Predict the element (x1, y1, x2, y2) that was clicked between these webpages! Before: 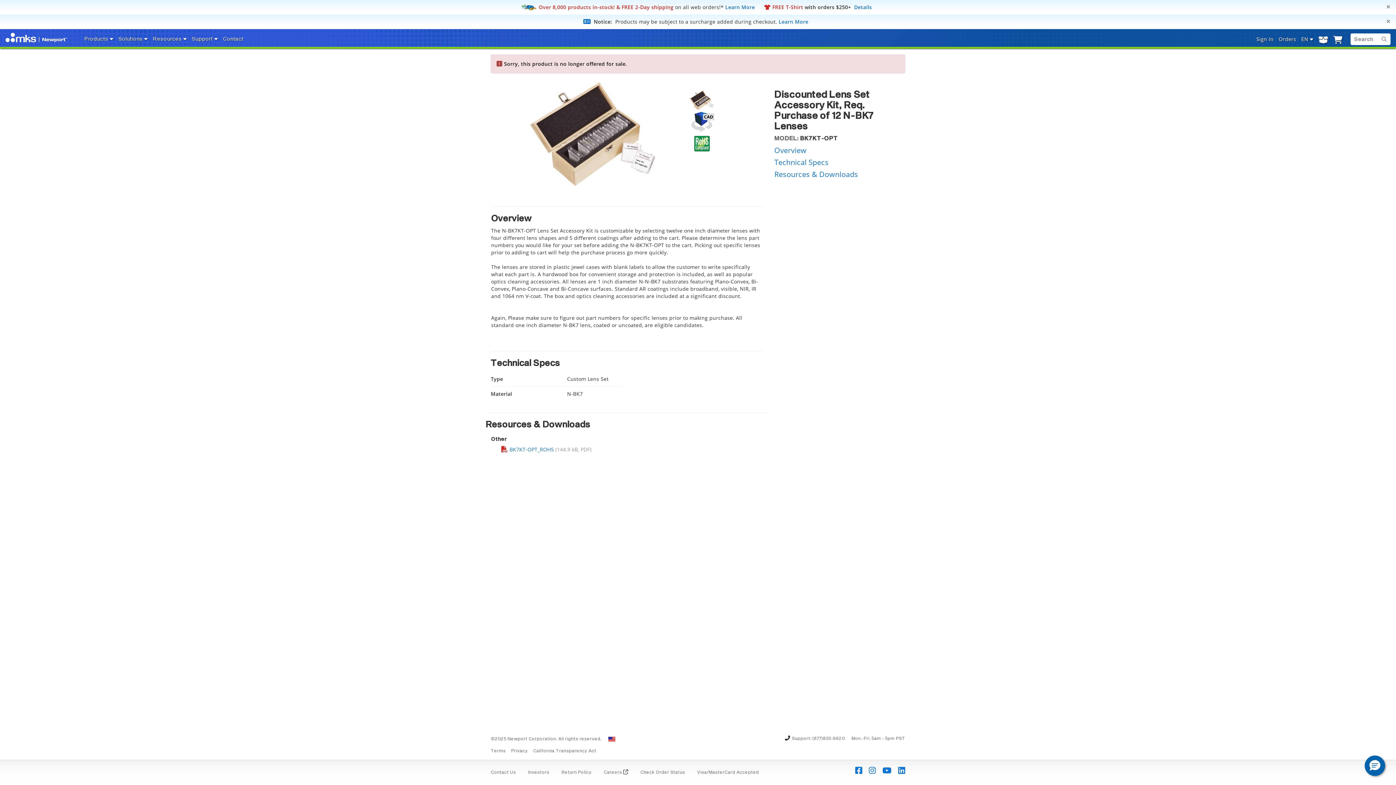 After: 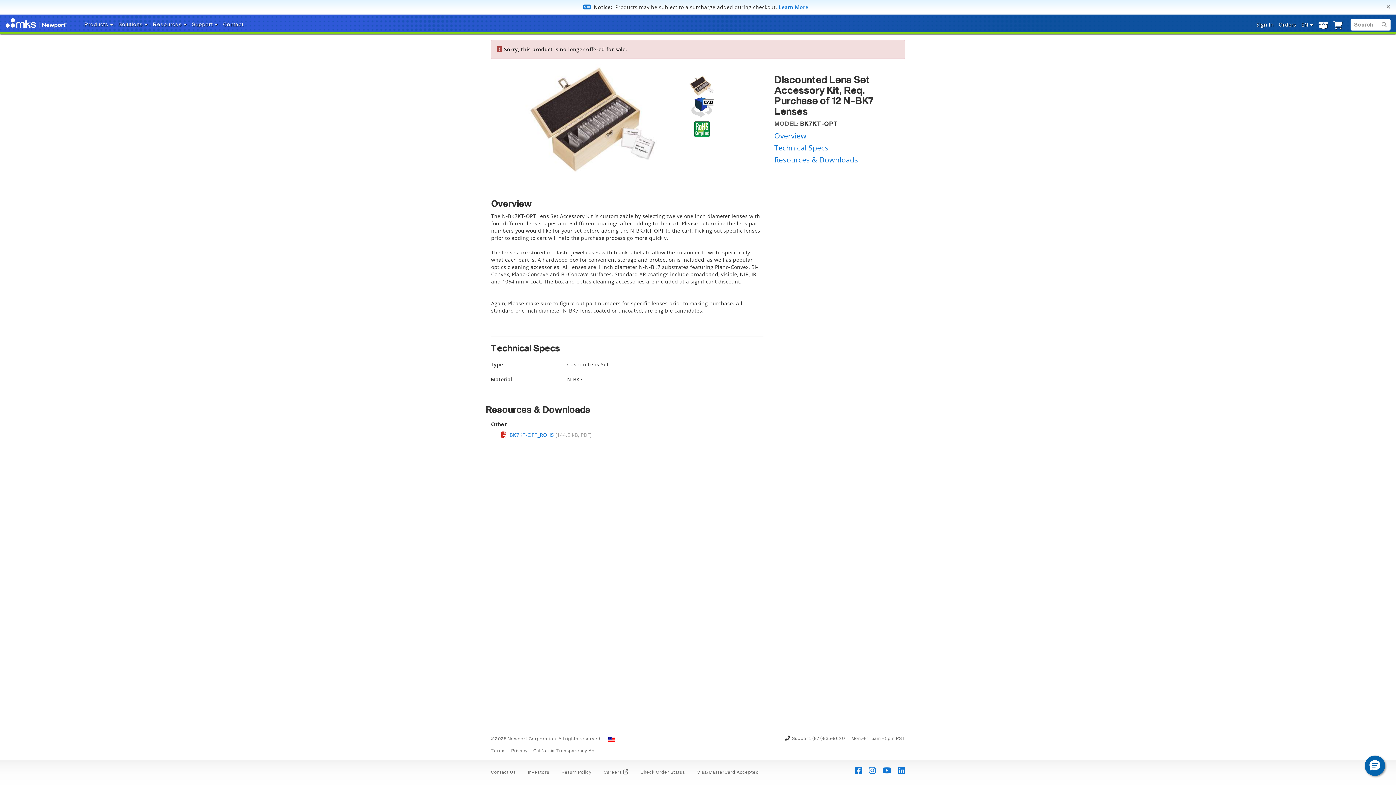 Action: bbox: (1386, 2, 1390, 10) label: Close